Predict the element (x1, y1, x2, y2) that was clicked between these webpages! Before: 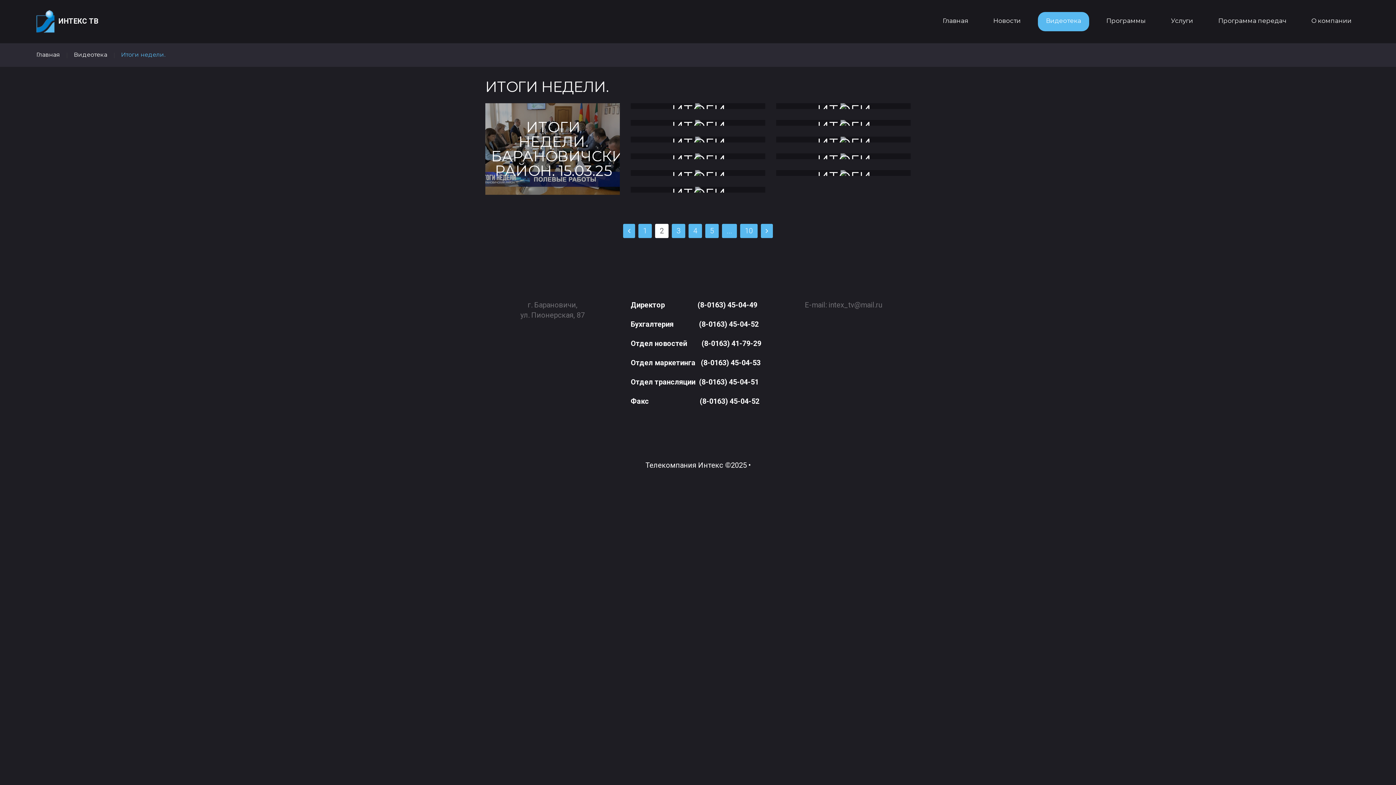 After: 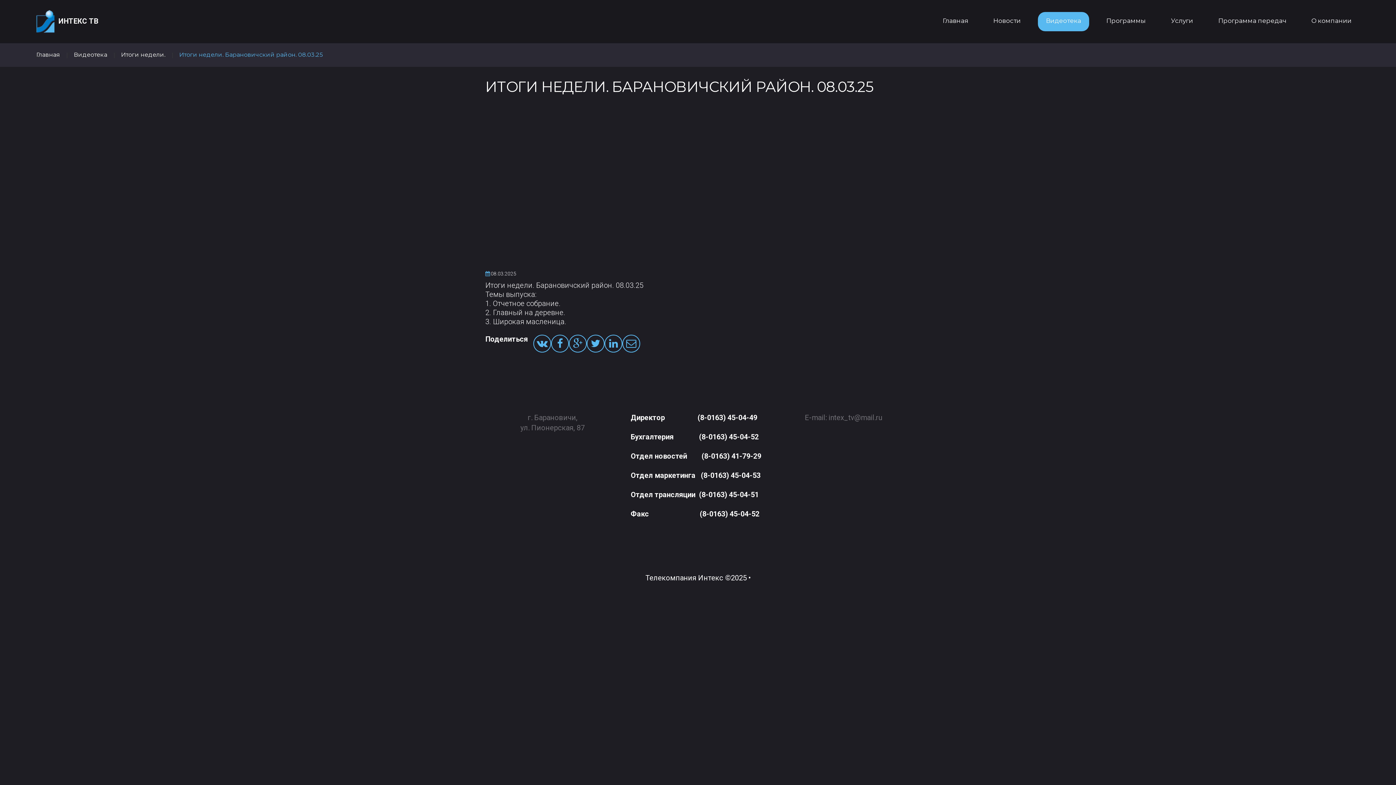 Action: bbox: (630, 103, 765, 109)